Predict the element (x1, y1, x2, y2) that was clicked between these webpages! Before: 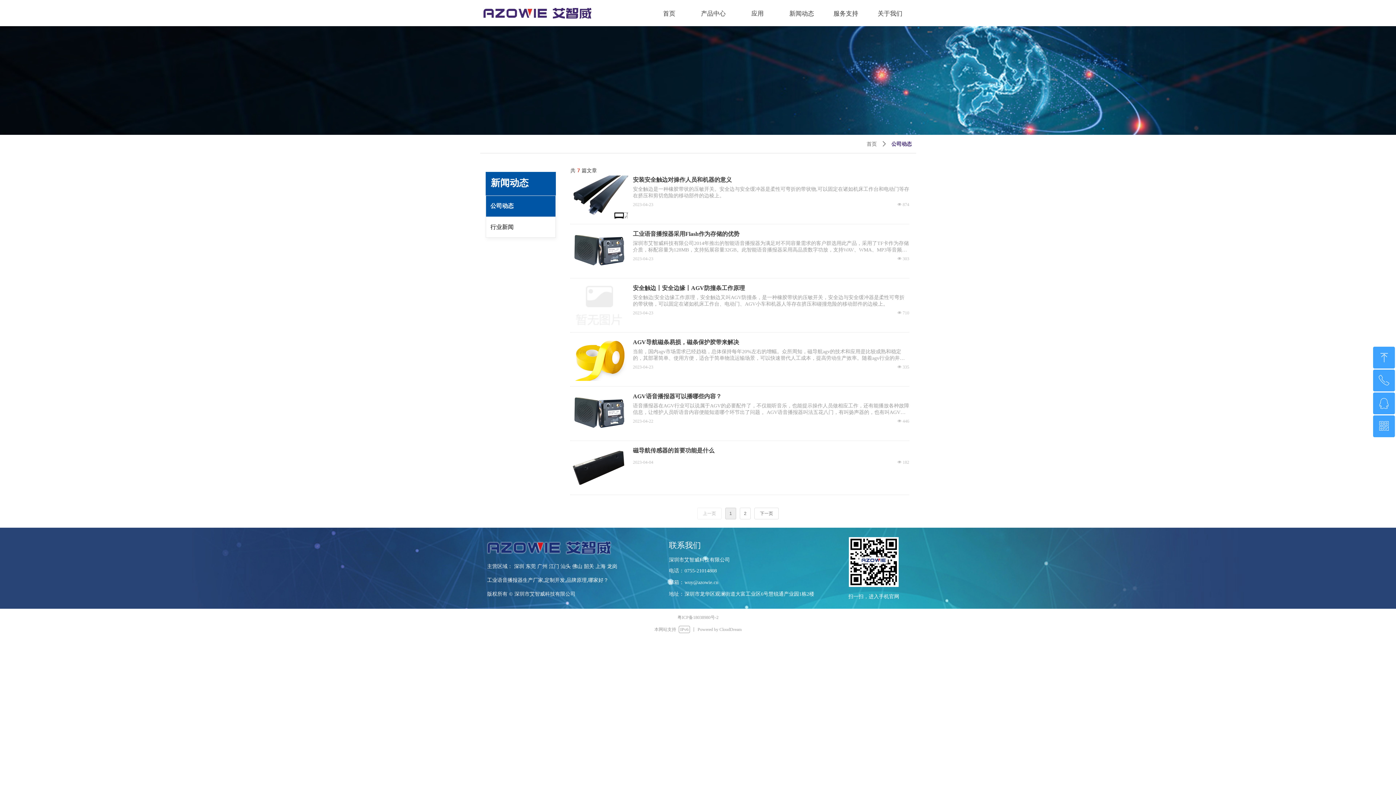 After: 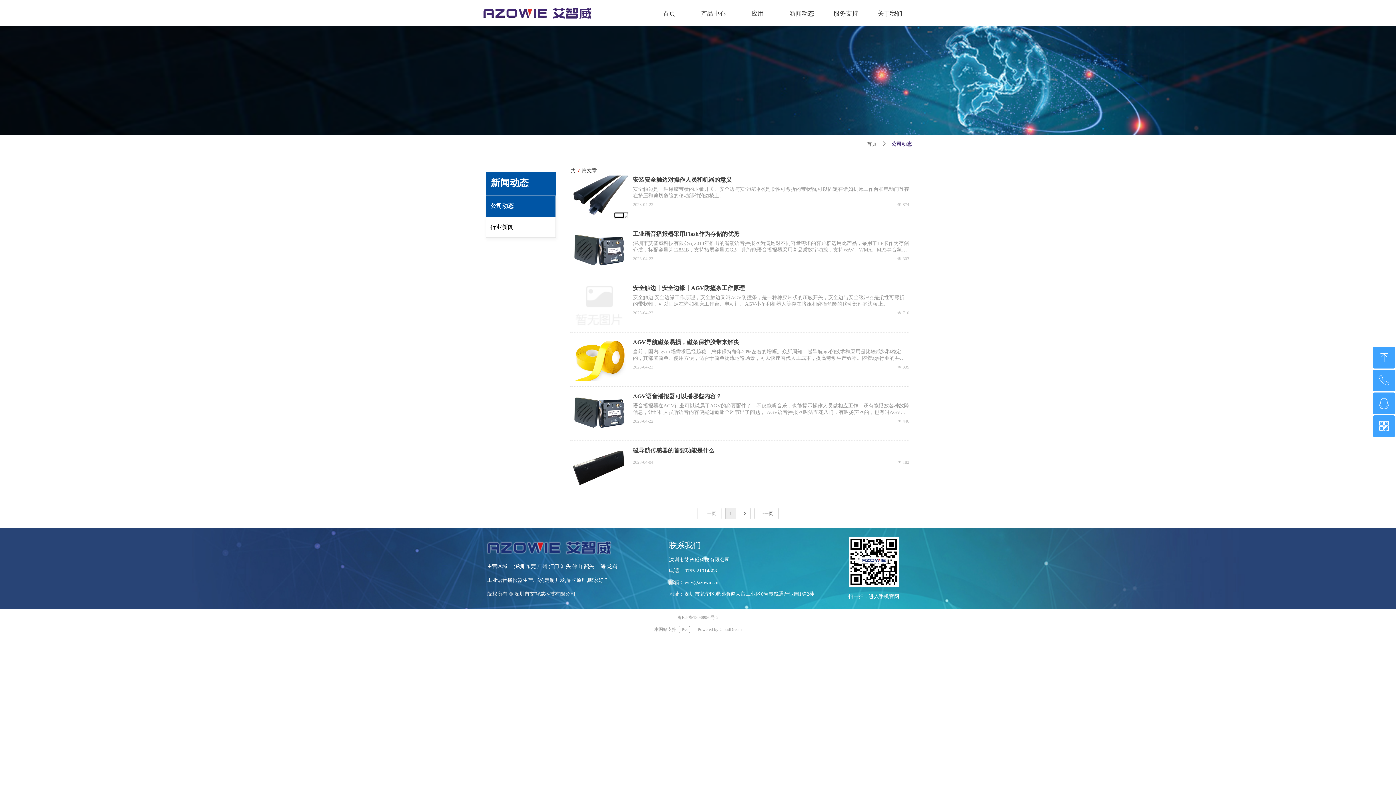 Action: bbox: (487, 591, 575, 597) label: 版权所有 © 深圳市艾智威科技有限公司